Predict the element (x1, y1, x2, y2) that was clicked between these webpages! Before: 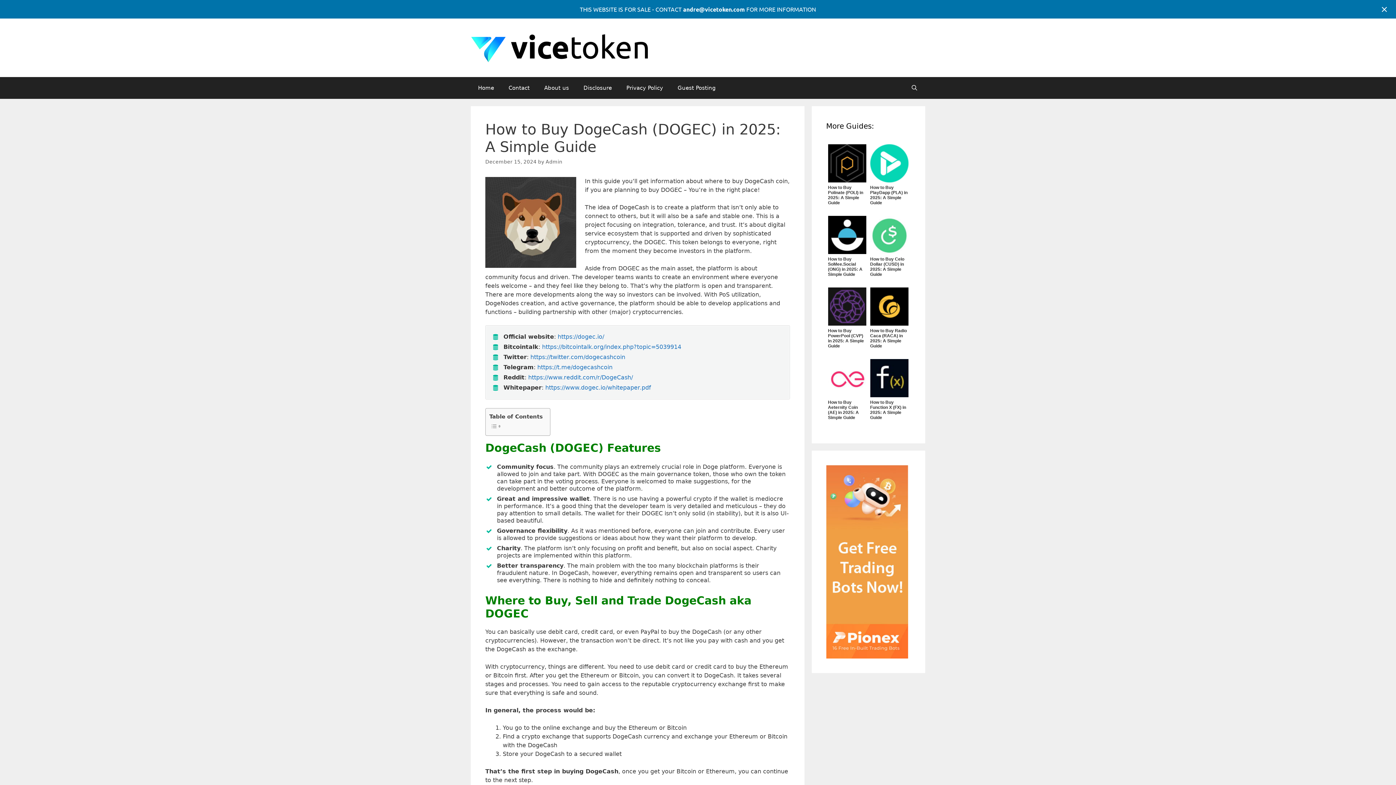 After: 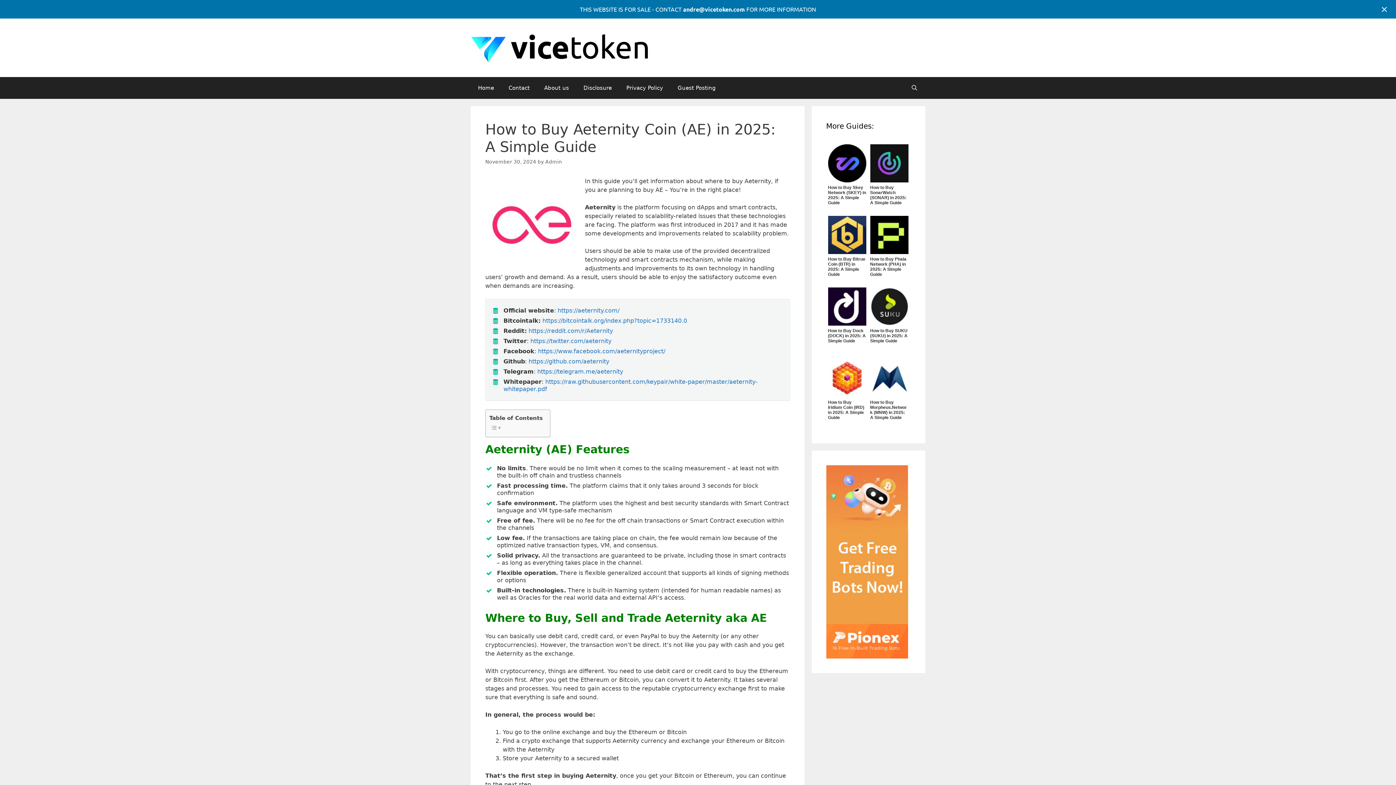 Action: label: How to Buy Aeternity Coin (AE) in 2025: A Simple Guide bbox: (828, 399, 866, 427)